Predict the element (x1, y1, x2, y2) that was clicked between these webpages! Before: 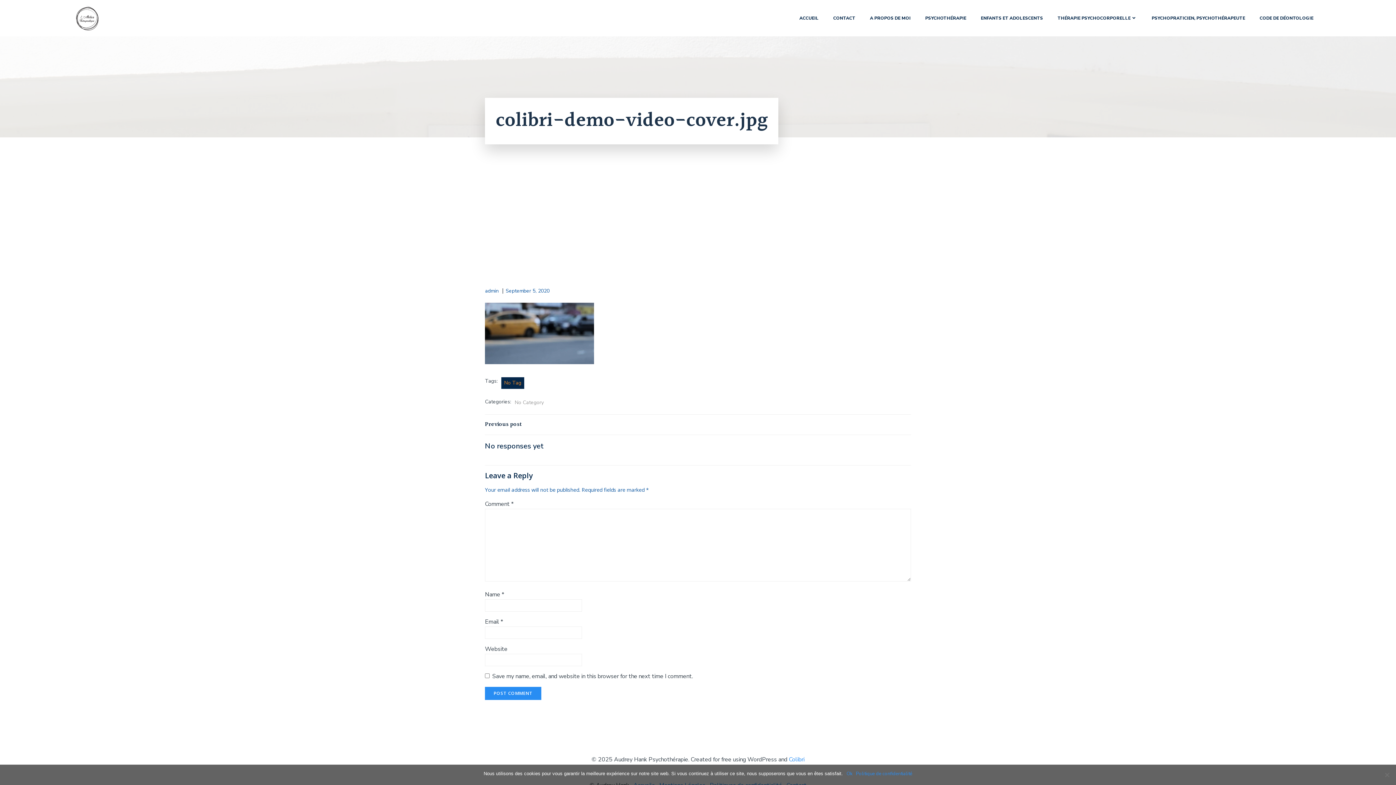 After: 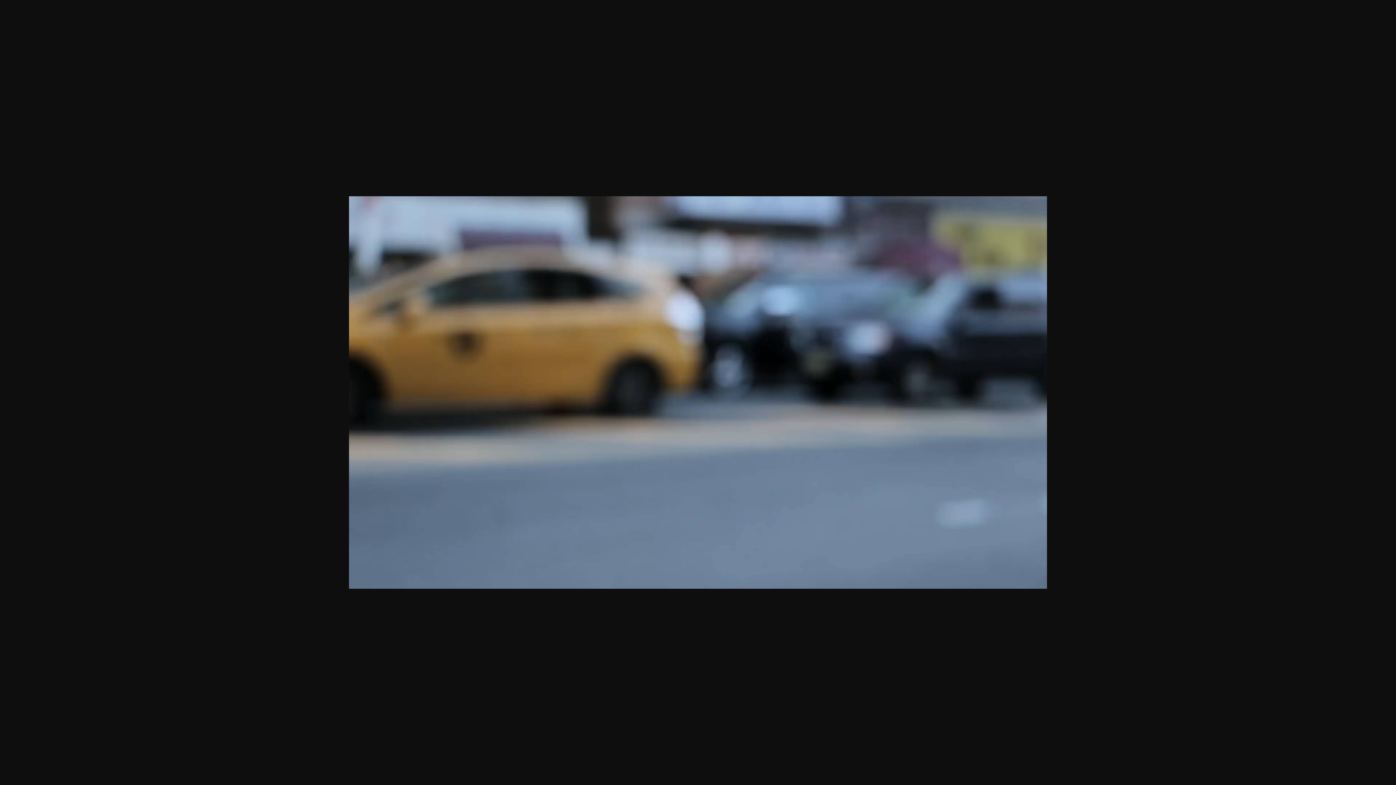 Action: bbox: (485, 329, 594, 337)